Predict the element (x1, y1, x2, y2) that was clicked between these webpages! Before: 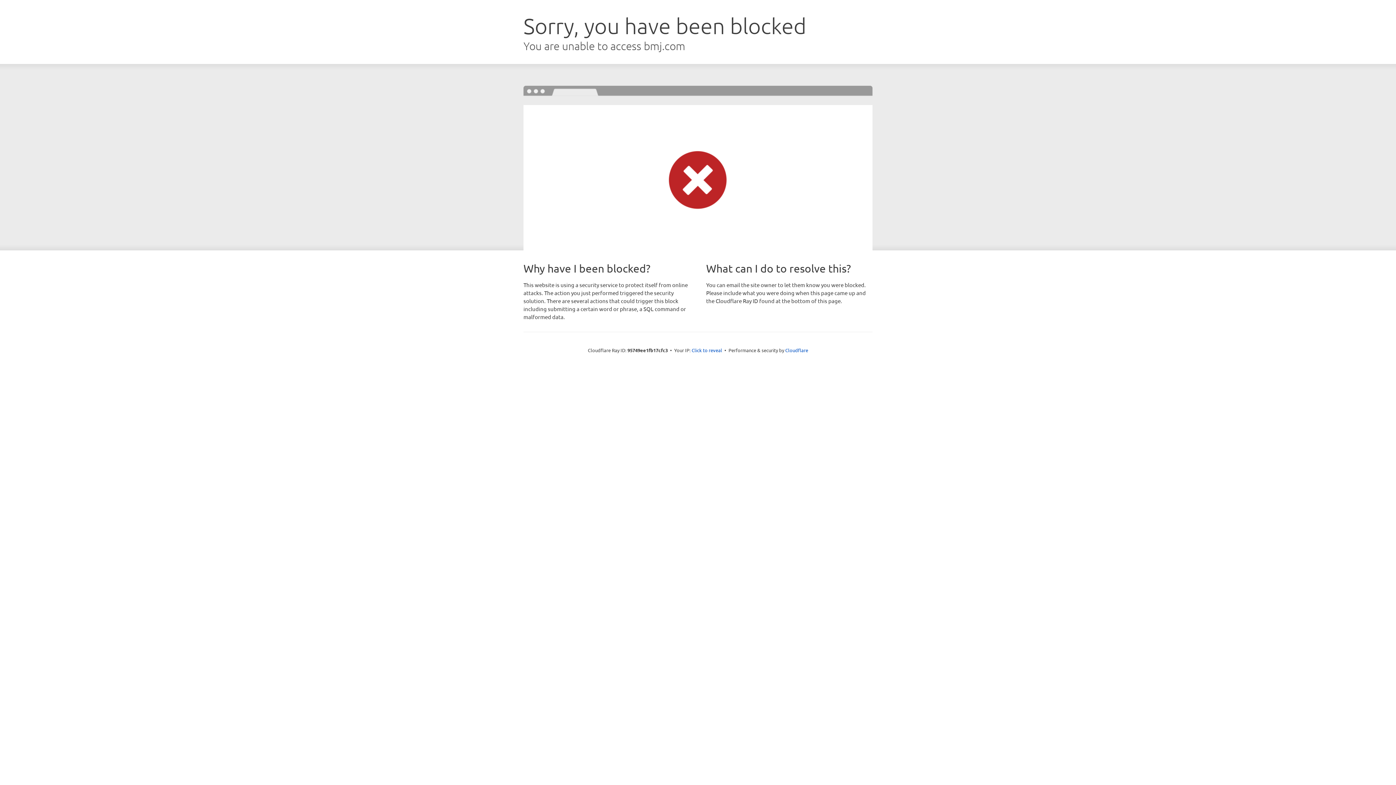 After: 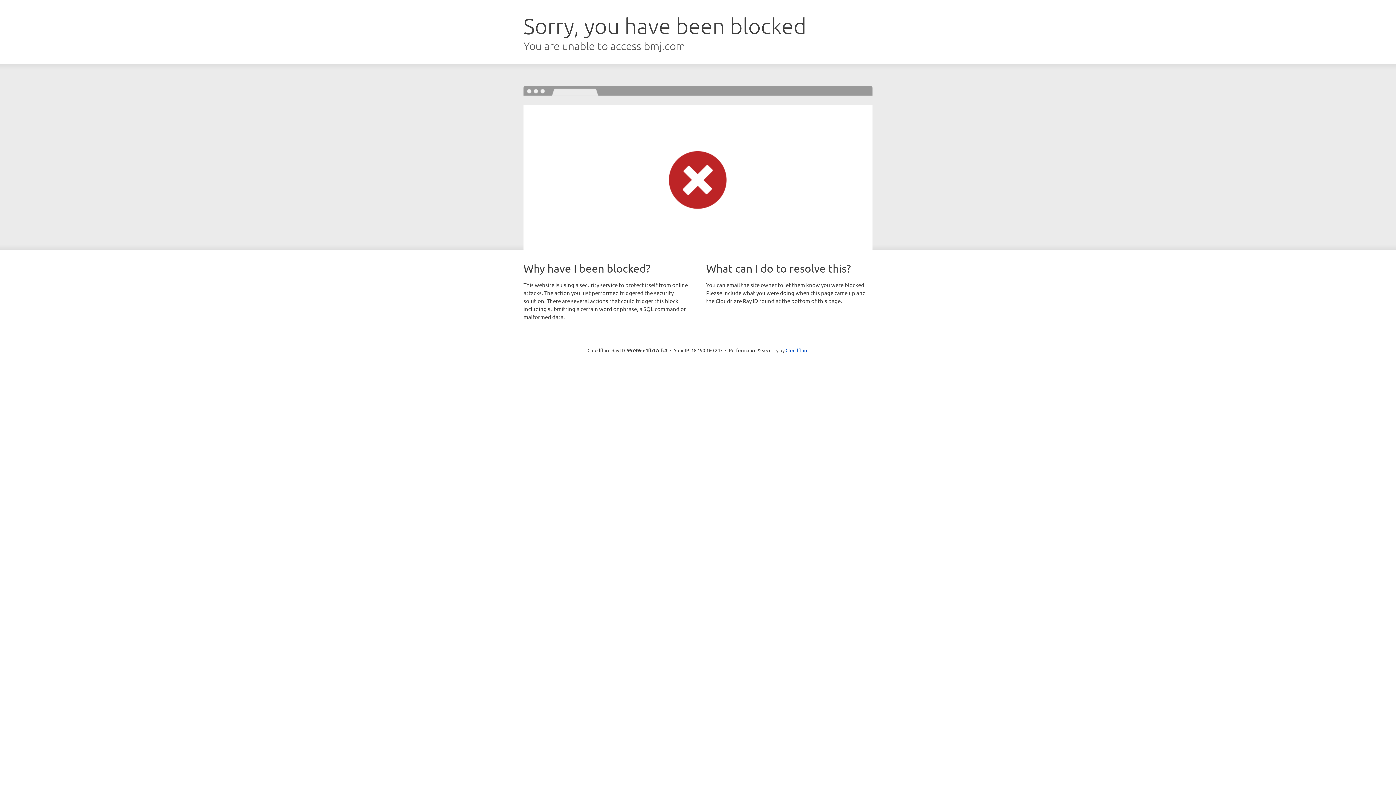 Action: label: Click to reveal bbox: (691, 346, 722, 353)